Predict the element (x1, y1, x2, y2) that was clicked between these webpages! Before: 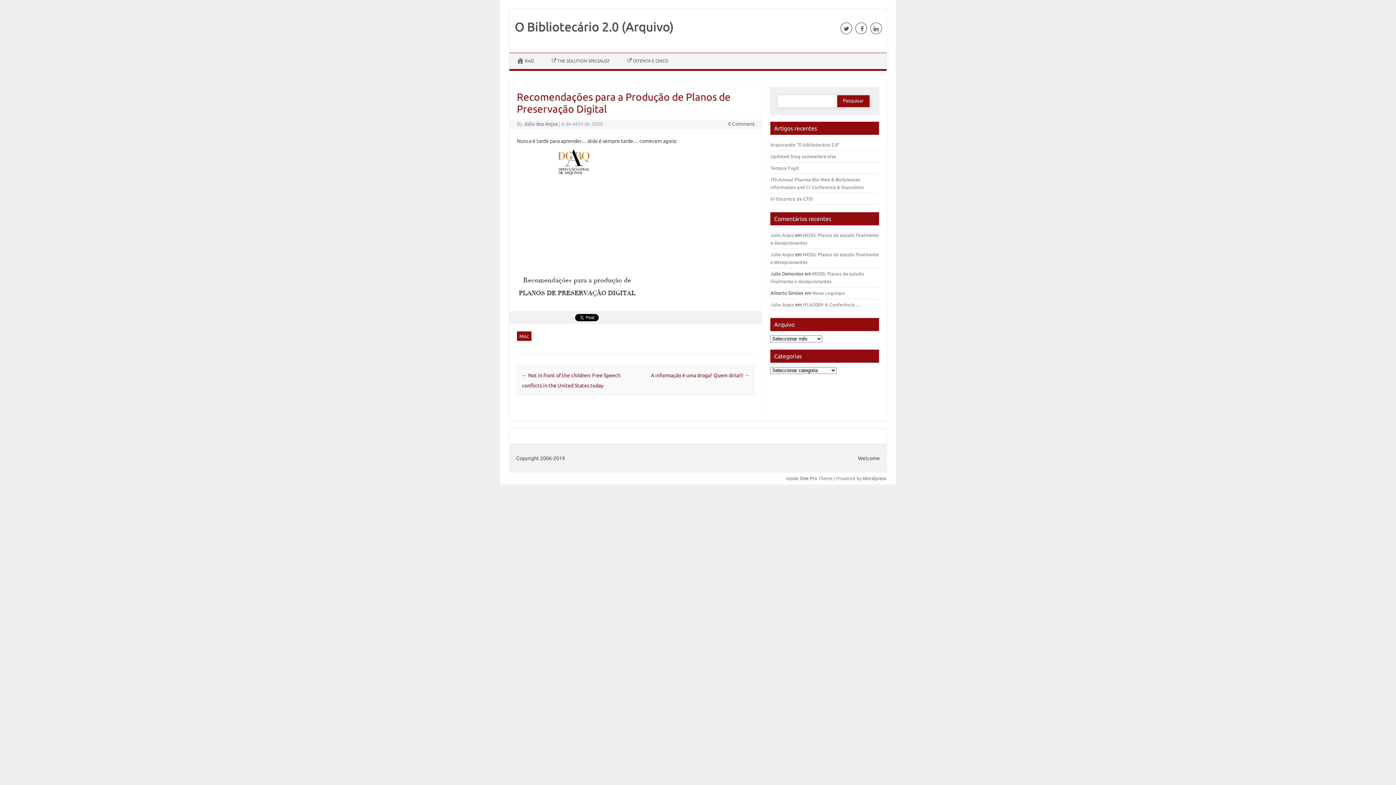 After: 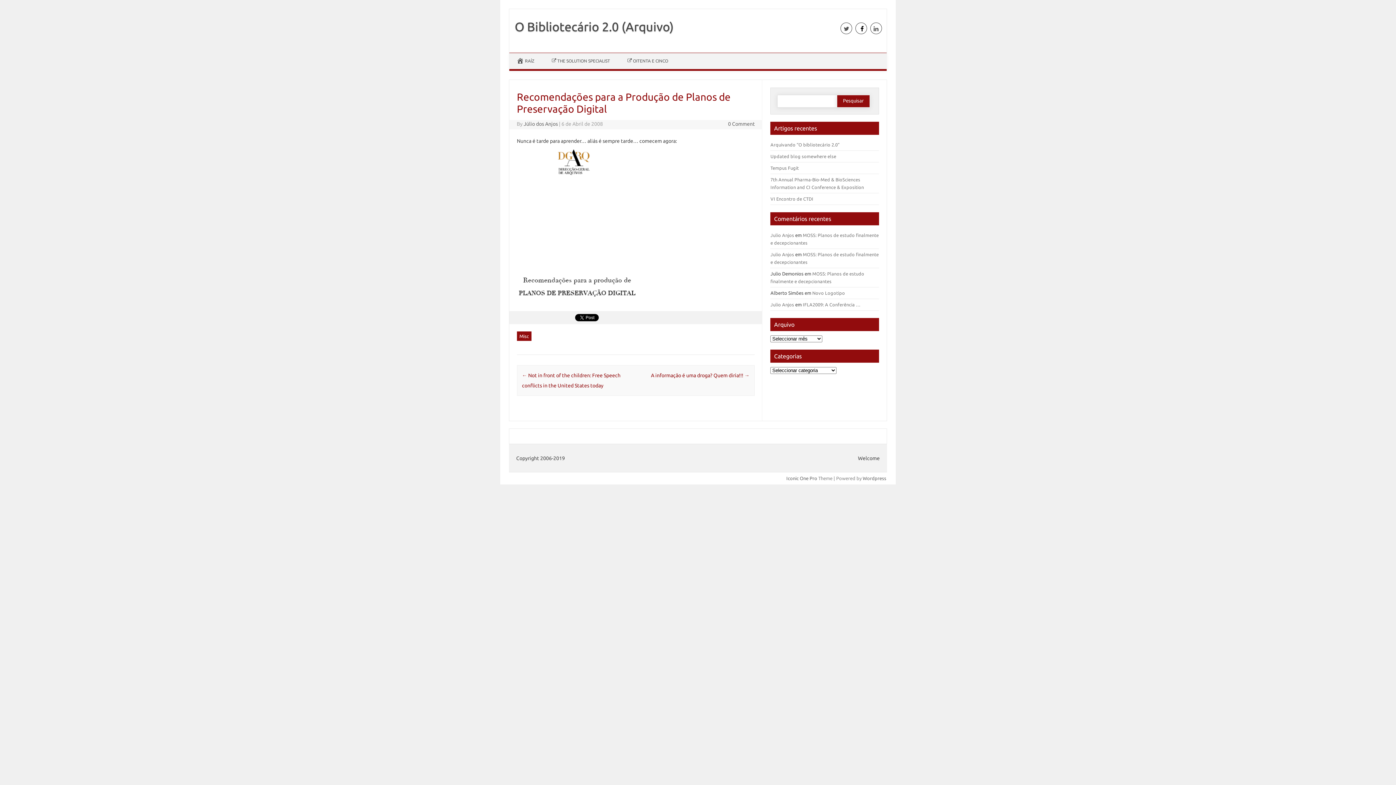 Action: bbox: (854, 22, 868, 28)